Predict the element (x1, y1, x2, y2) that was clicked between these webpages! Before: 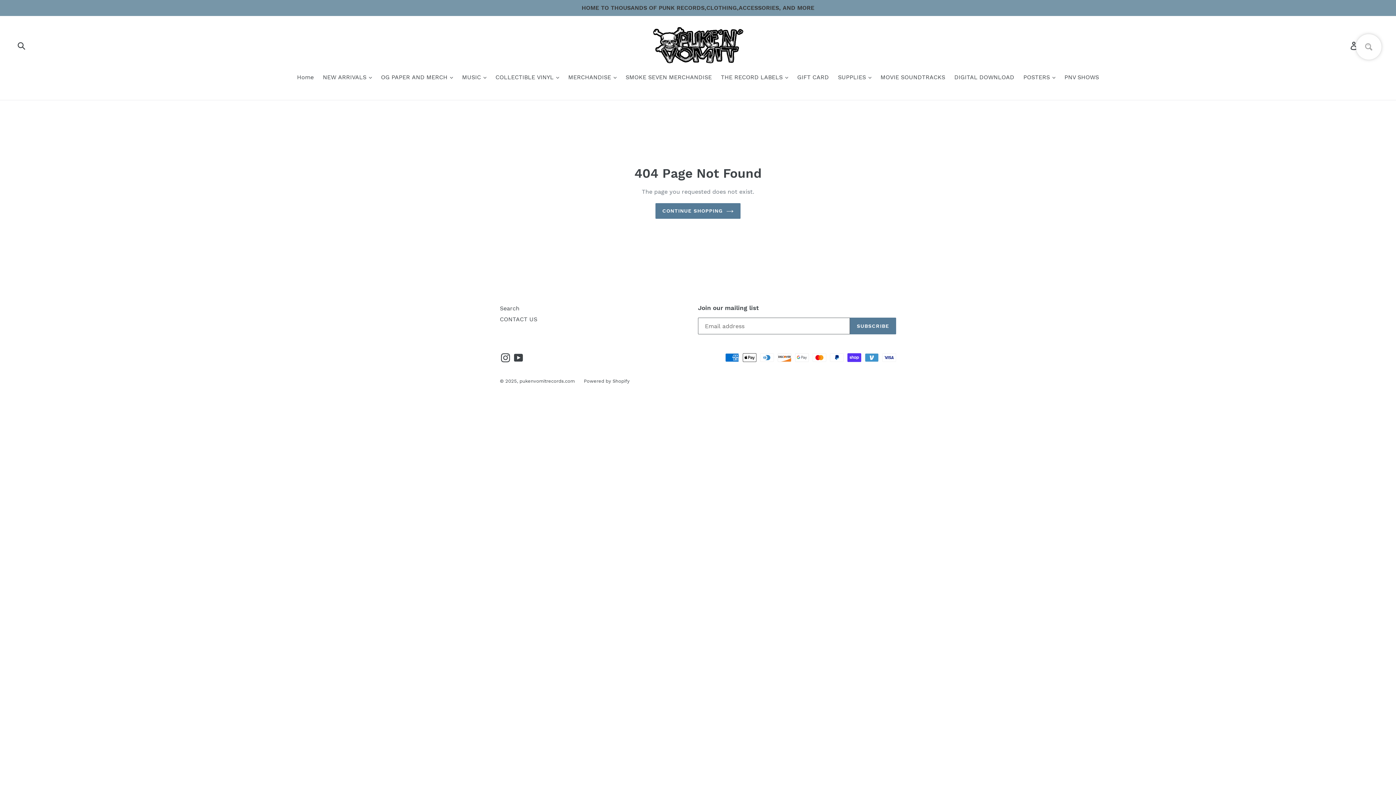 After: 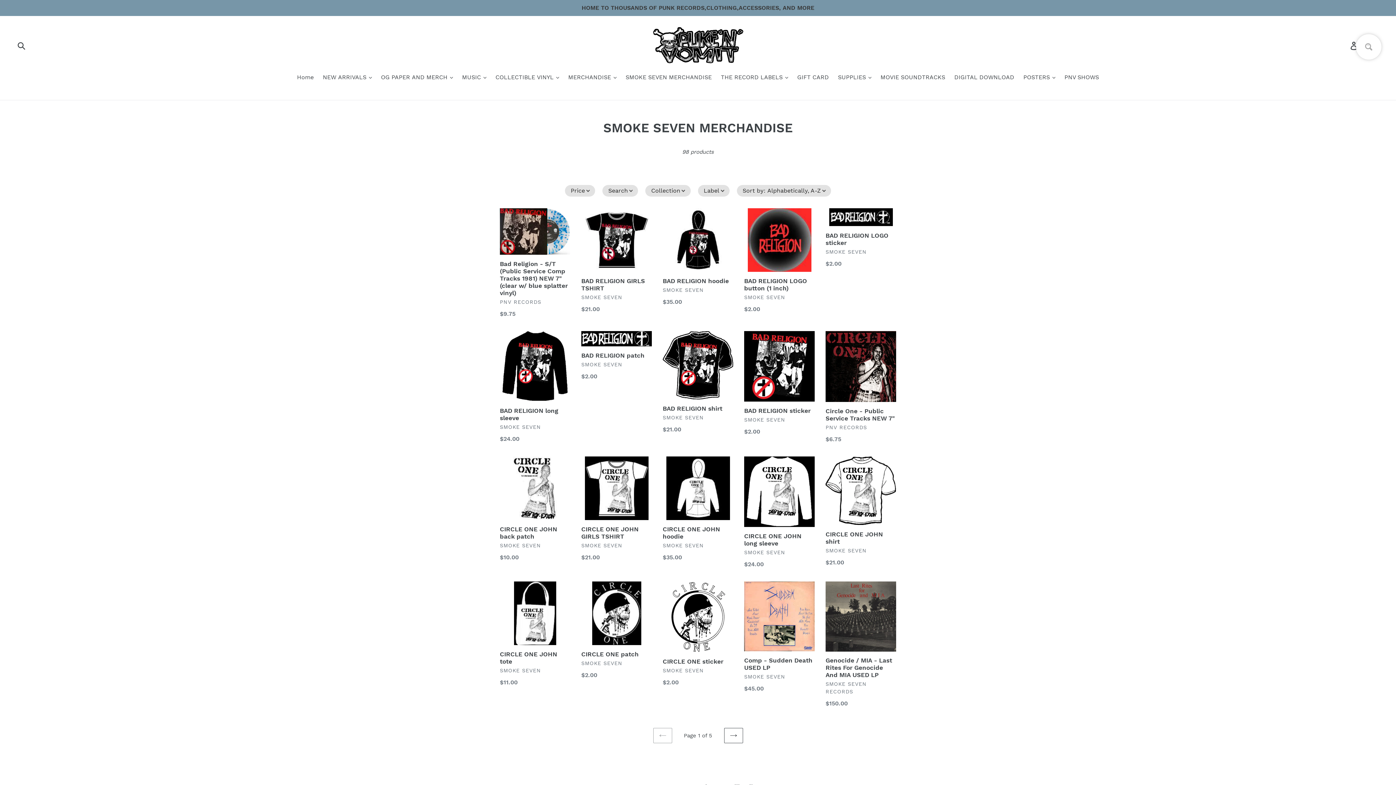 Action: bbox: (622, 73, 715, 82) label: SMOKE SEVEN MERCHANDISE